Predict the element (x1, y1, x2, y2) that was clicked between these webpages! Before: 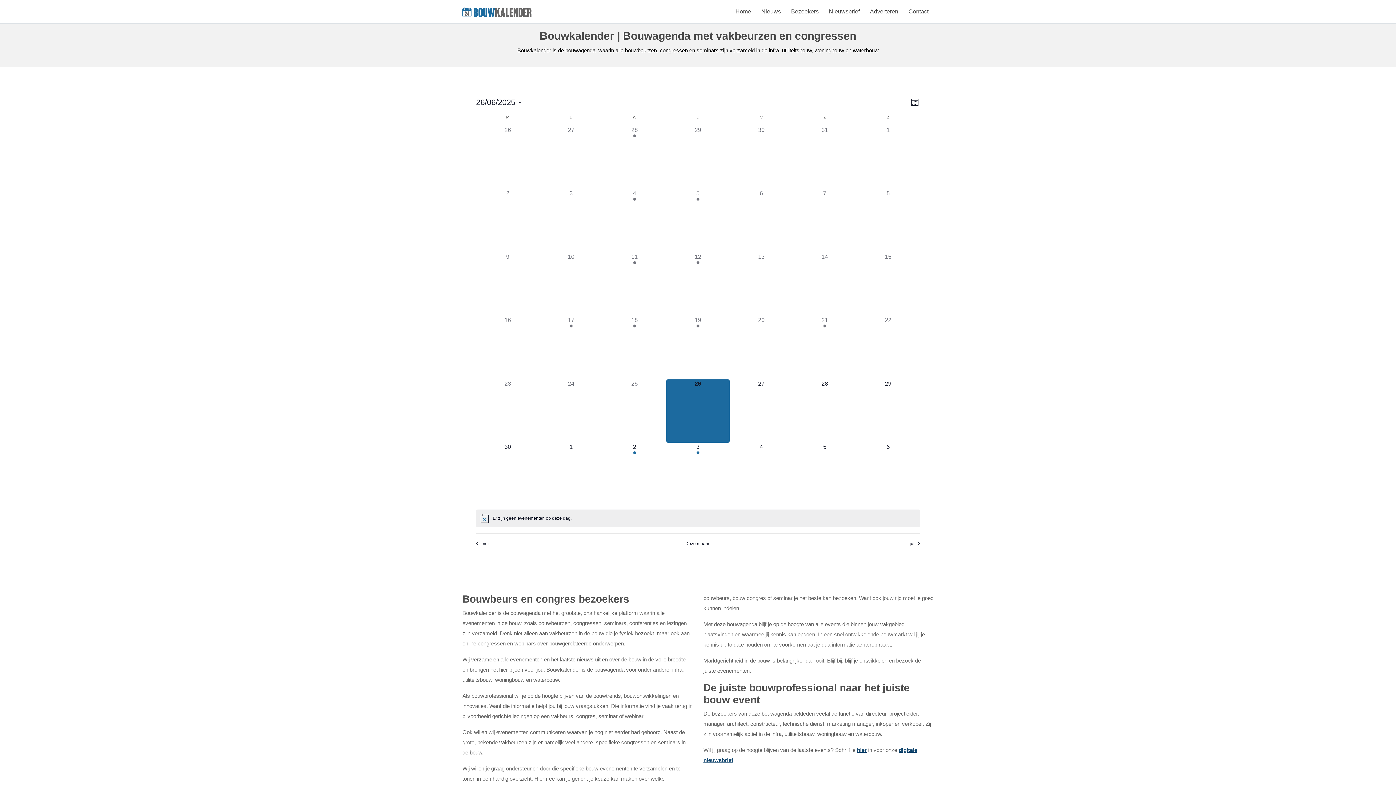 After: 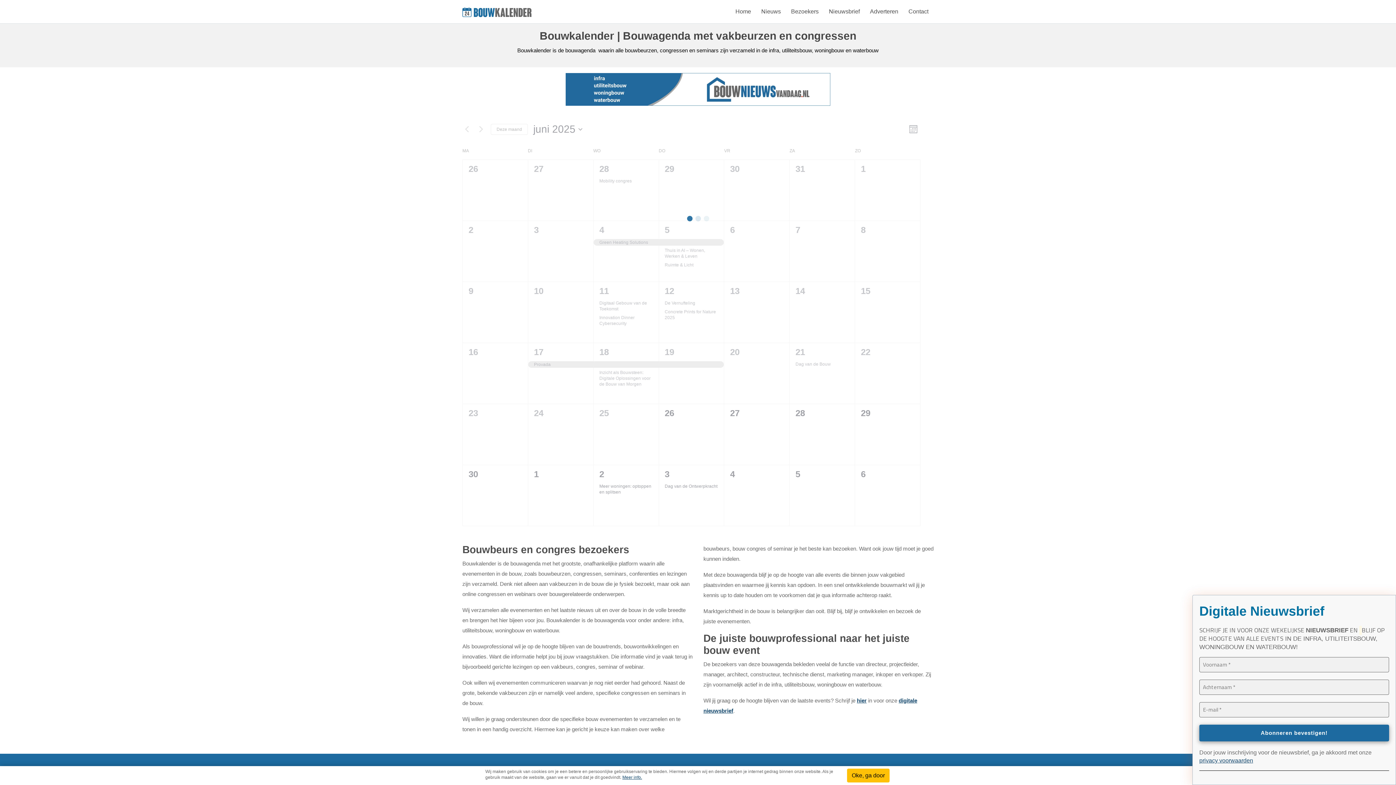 Action: bbox: (476, 540, 488, 546) label: Vorige maand, mei